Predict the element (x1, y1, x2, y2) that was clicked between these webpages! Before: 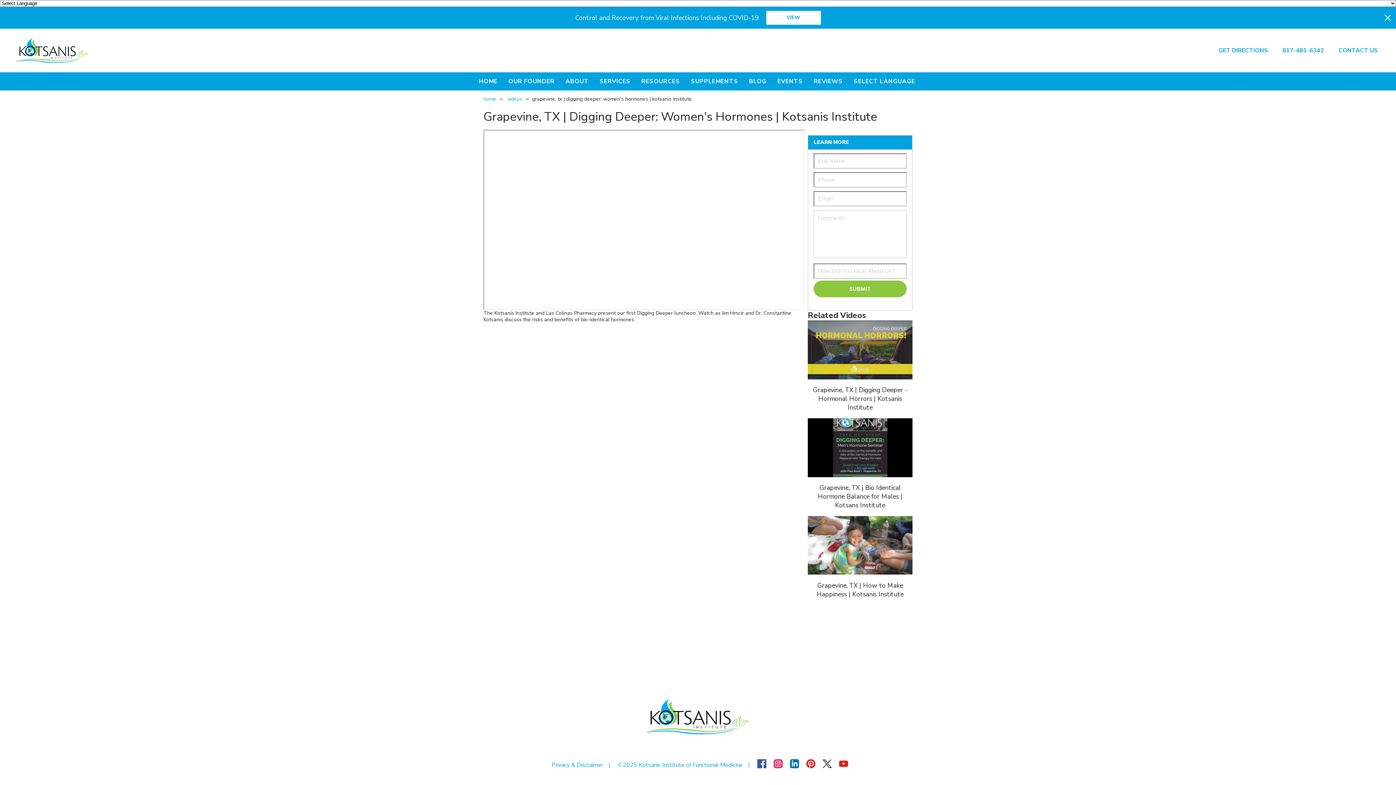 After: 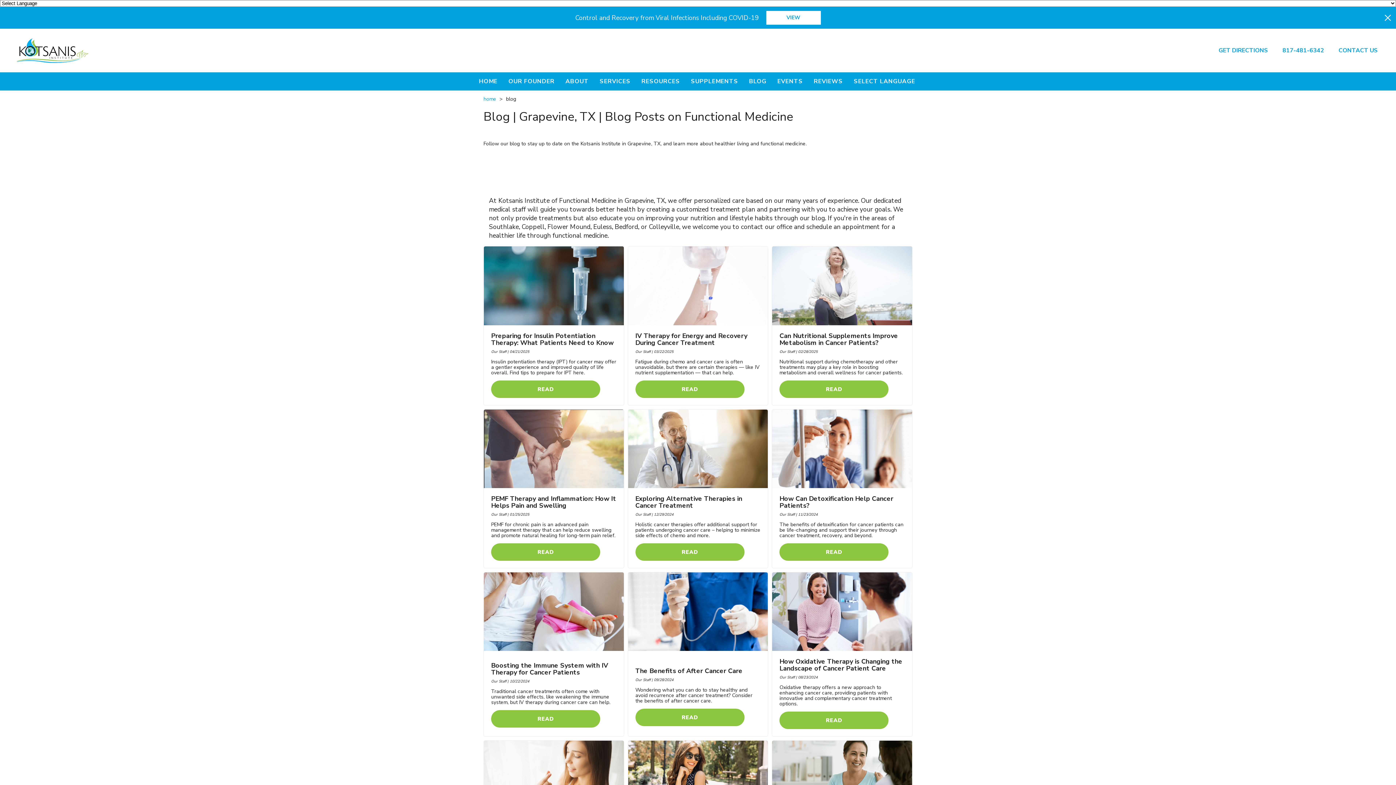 Action: bbox: (749, 77, 766, 85) label: BLOG